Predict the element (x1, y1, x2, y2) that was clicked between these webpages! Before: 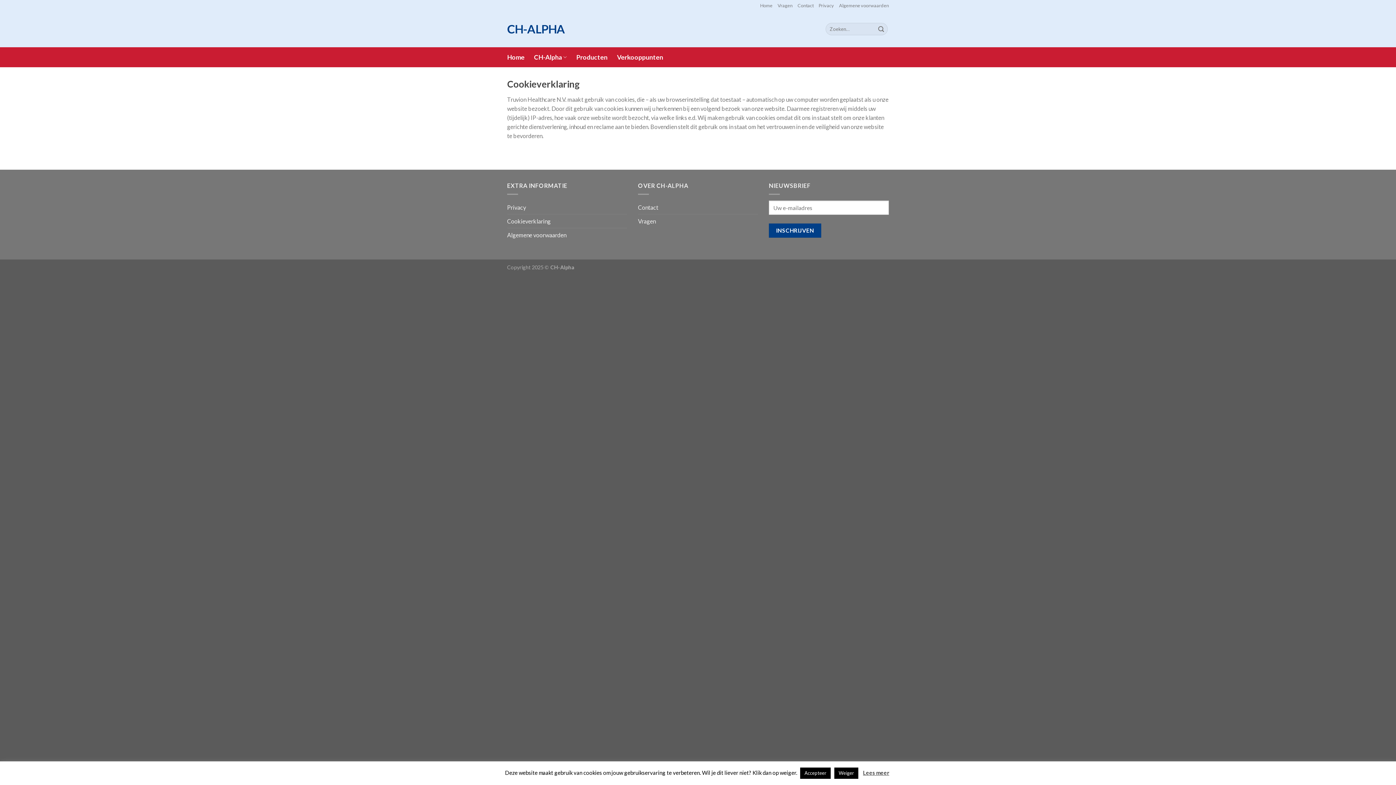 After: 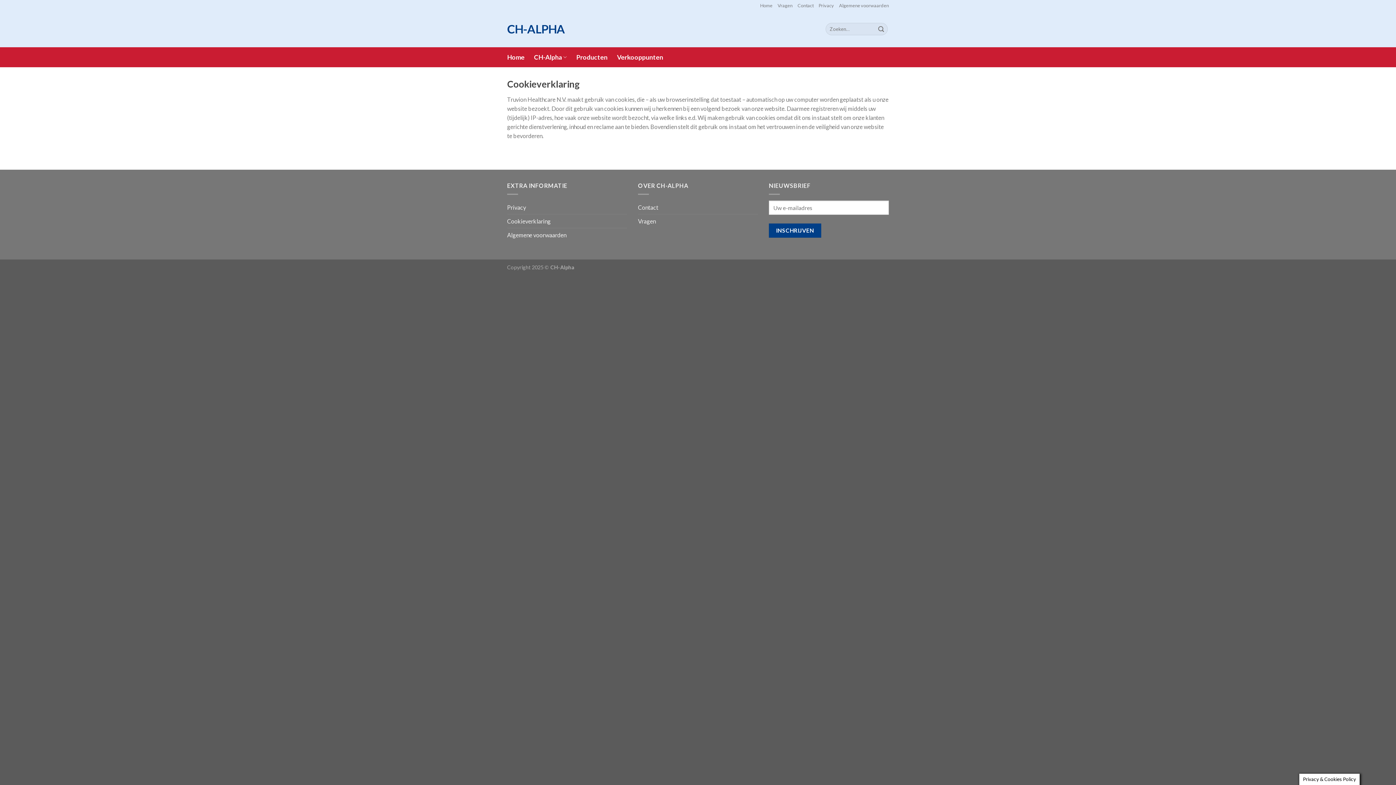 Action: label: Accepteer bbox: (800, 768, 830, 779)